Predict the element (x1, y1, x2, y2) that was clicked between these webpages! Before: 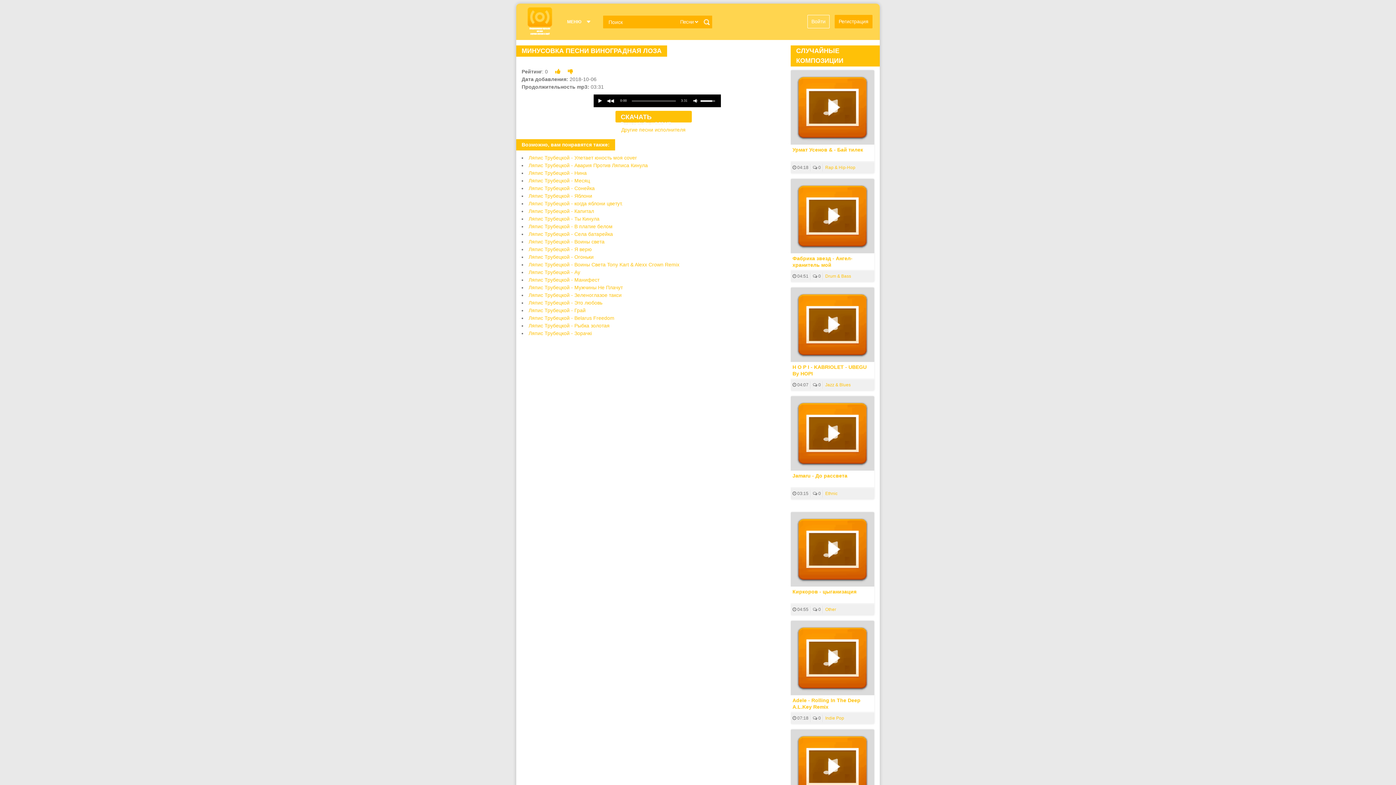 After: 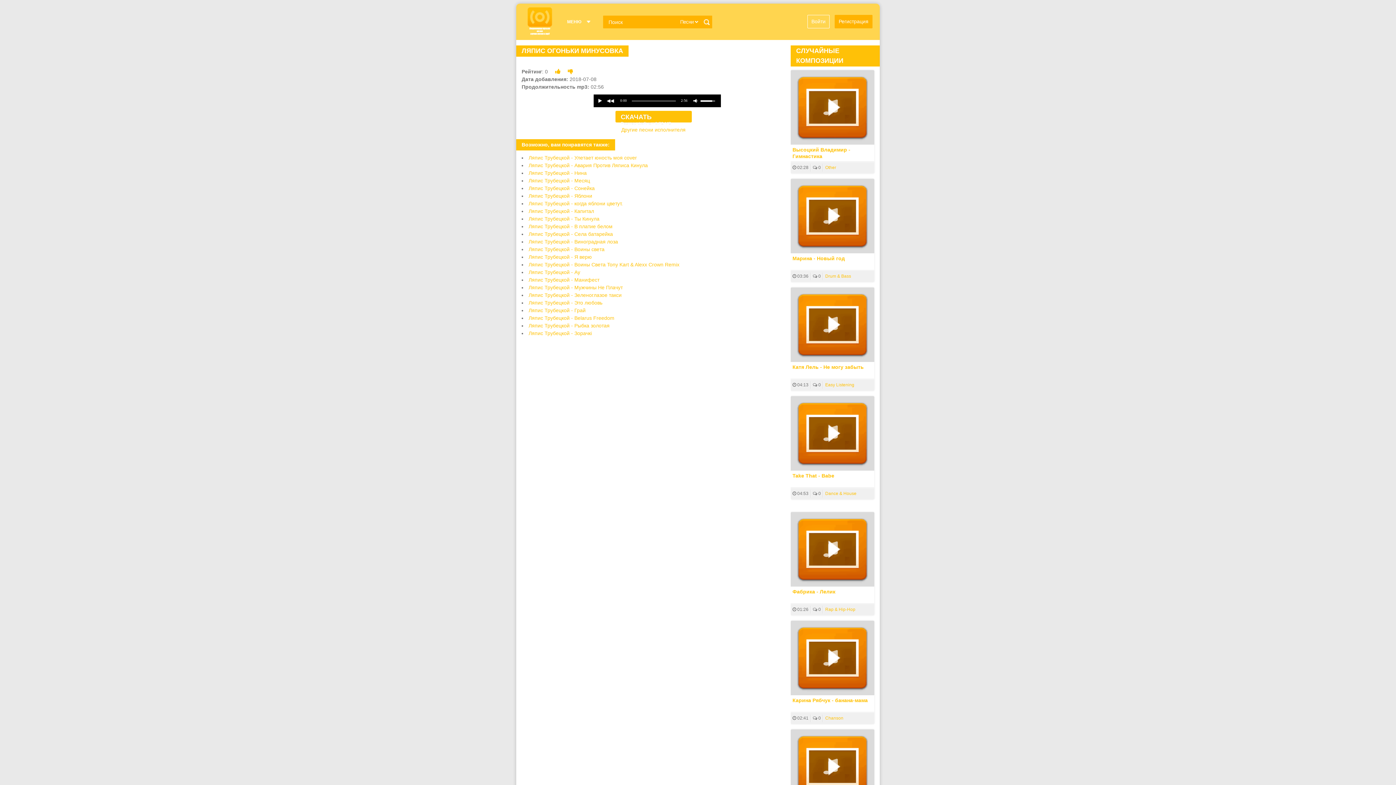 Action: bbox: (528, 254, 593, 260) label: Ляпис Трубецкой - Огоньки